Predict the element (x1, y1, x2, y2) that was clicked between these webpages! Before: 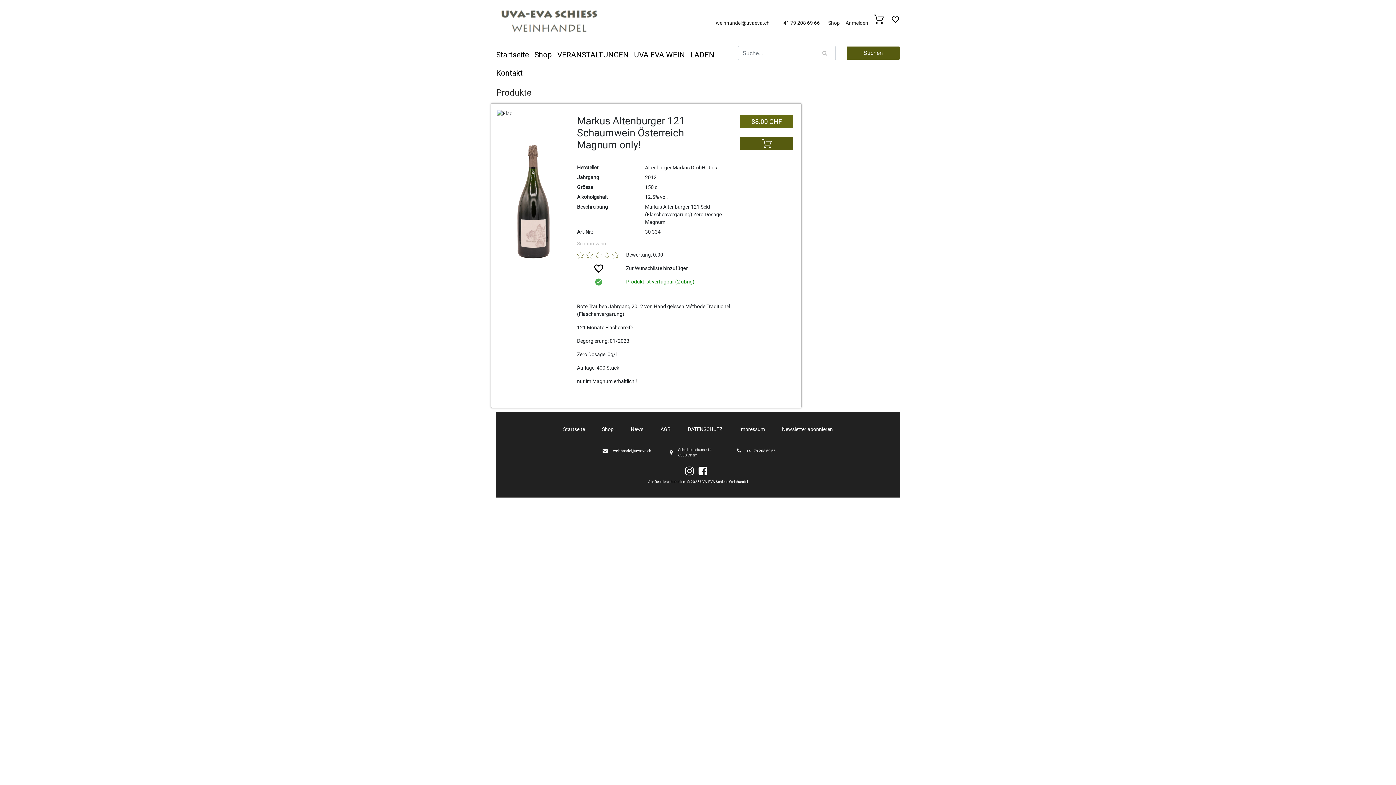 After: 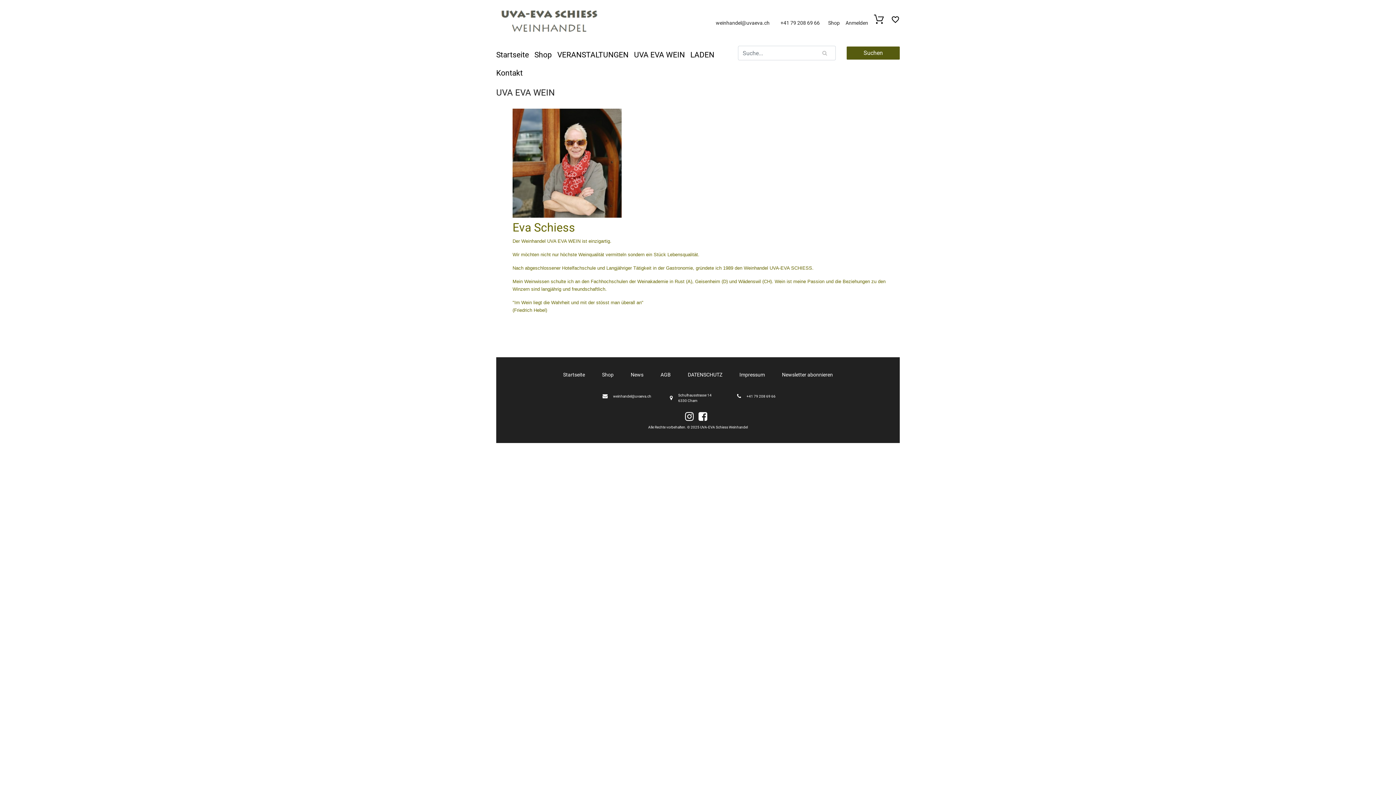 Action: label: UVA EVA WEIN bbox: (634, 45, 690, 64)